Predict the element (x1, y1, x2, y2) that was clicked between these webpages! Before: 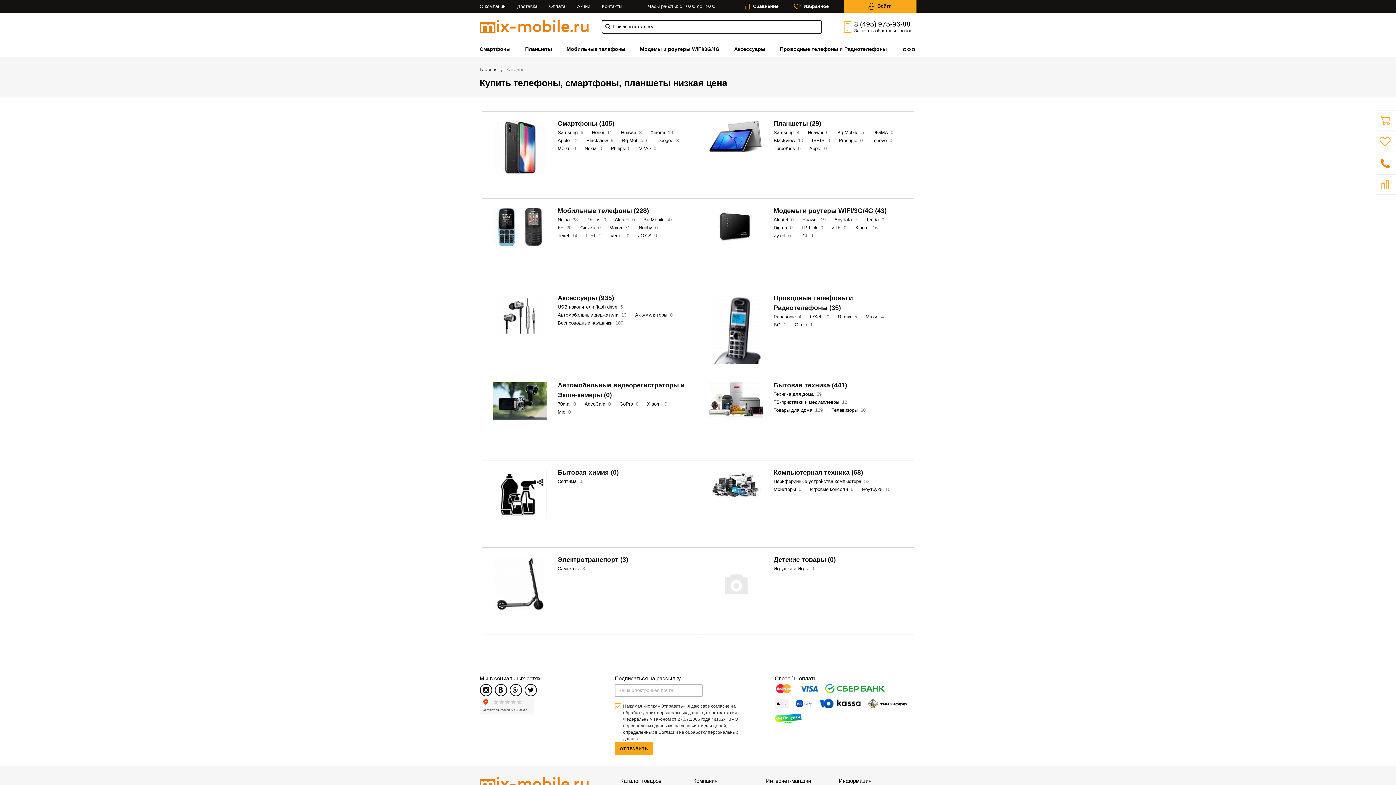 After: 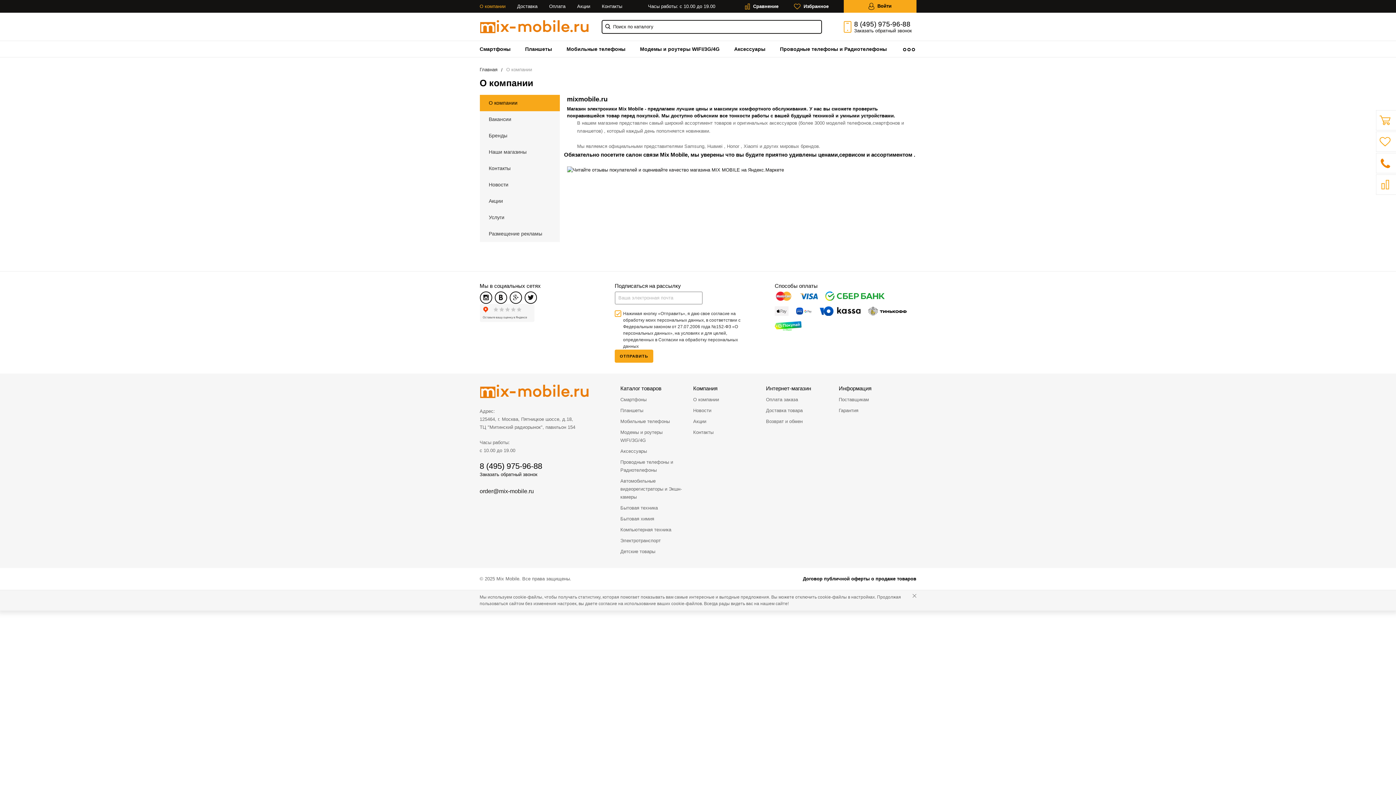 Action: label: Компания bbox: (693, 776, 717, 785)